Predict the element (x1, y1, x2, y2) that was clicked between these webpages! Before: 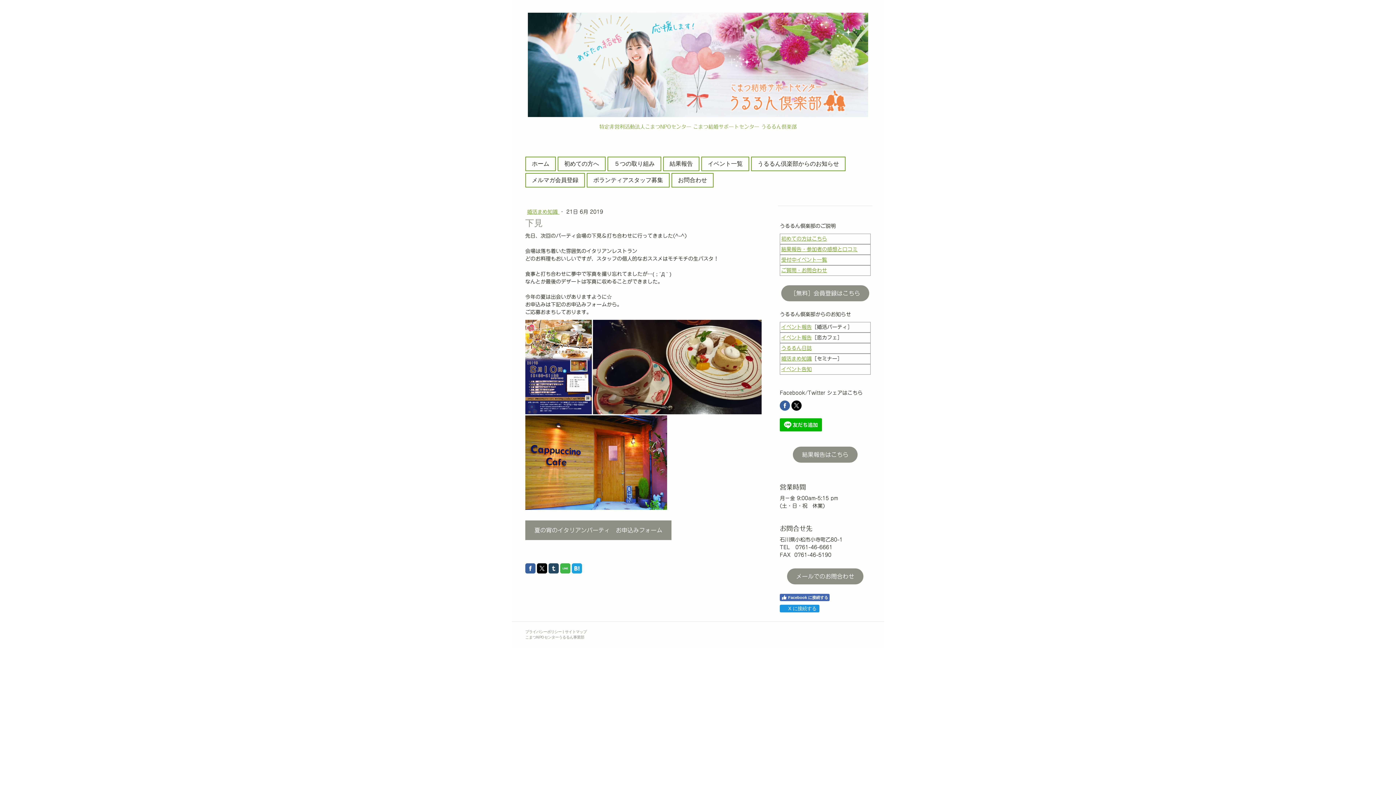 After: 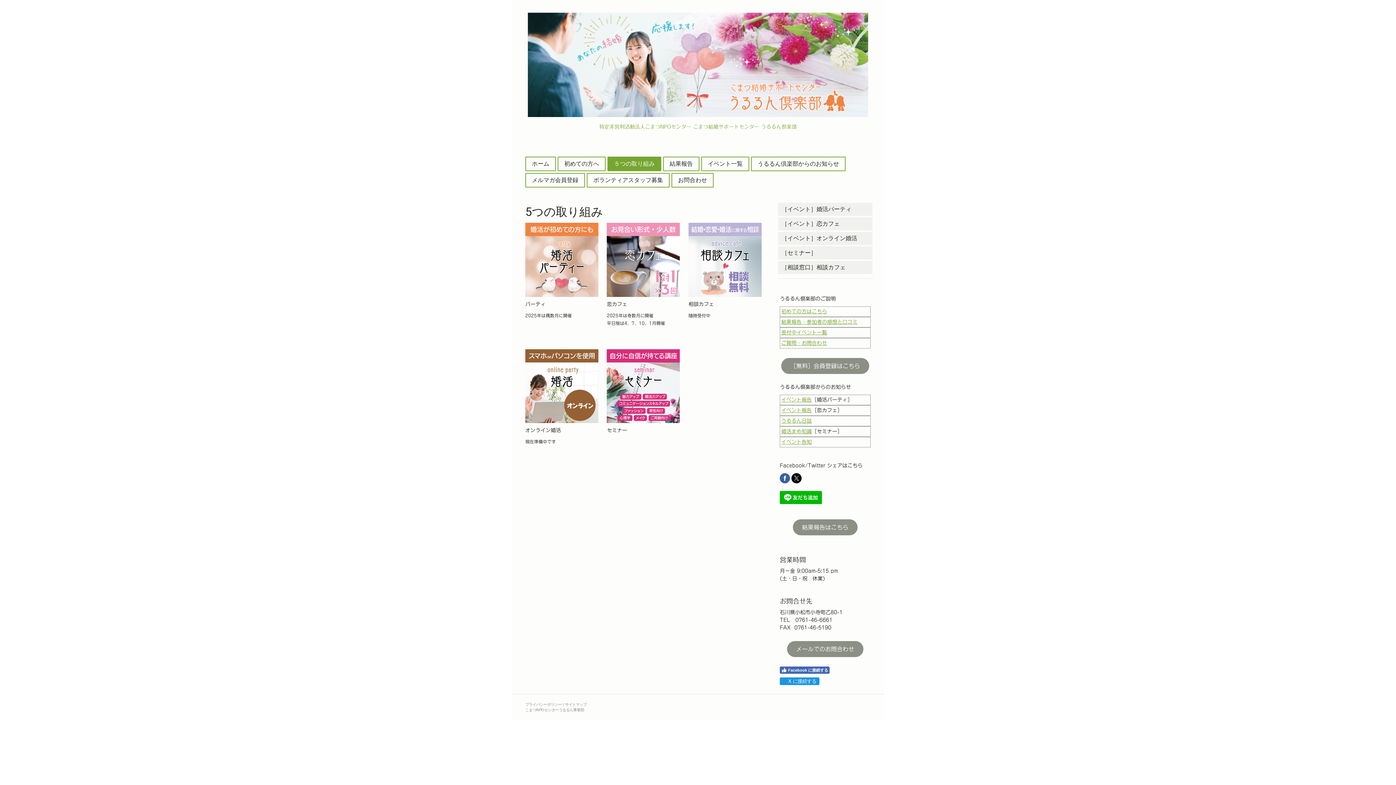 Action: label: ５つの取り組み bbox: (608, 157, 660, 170)